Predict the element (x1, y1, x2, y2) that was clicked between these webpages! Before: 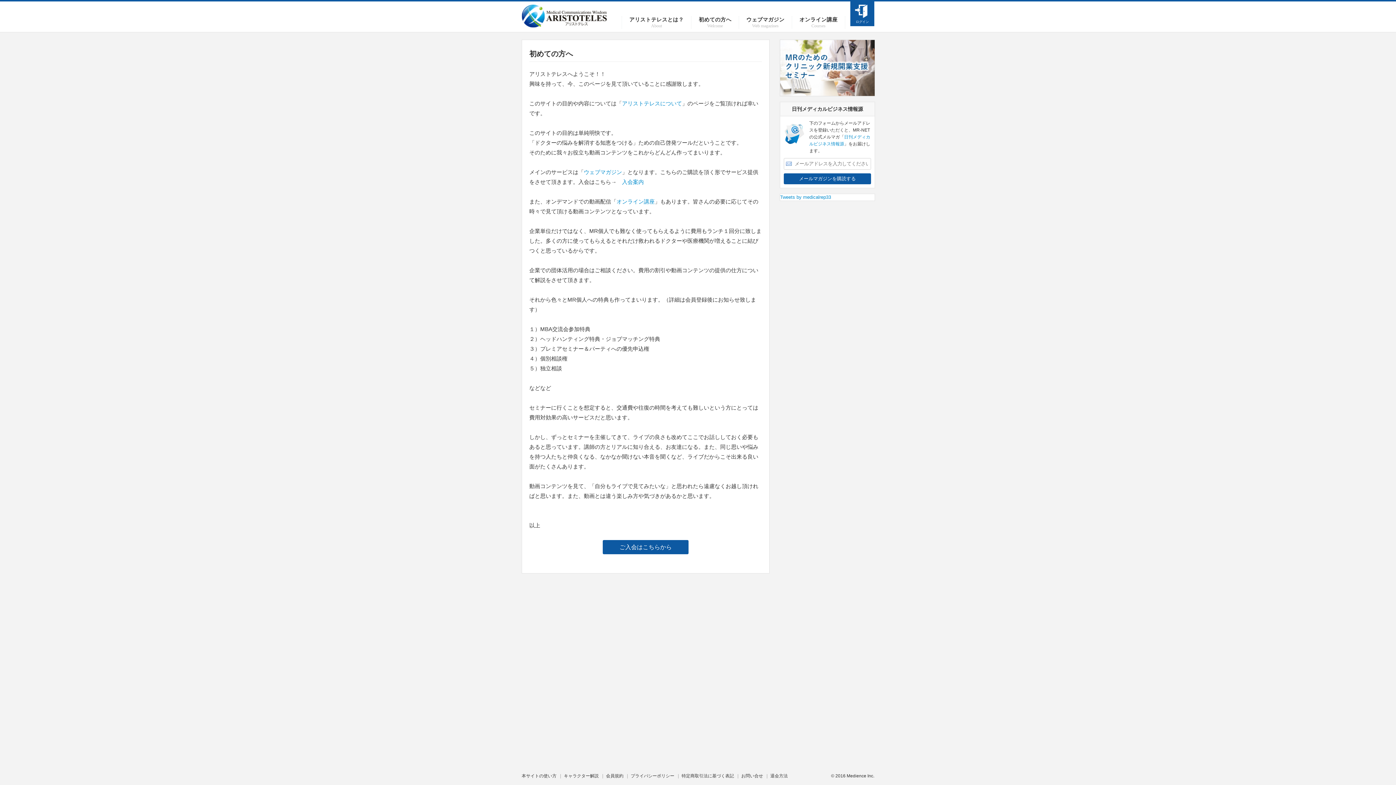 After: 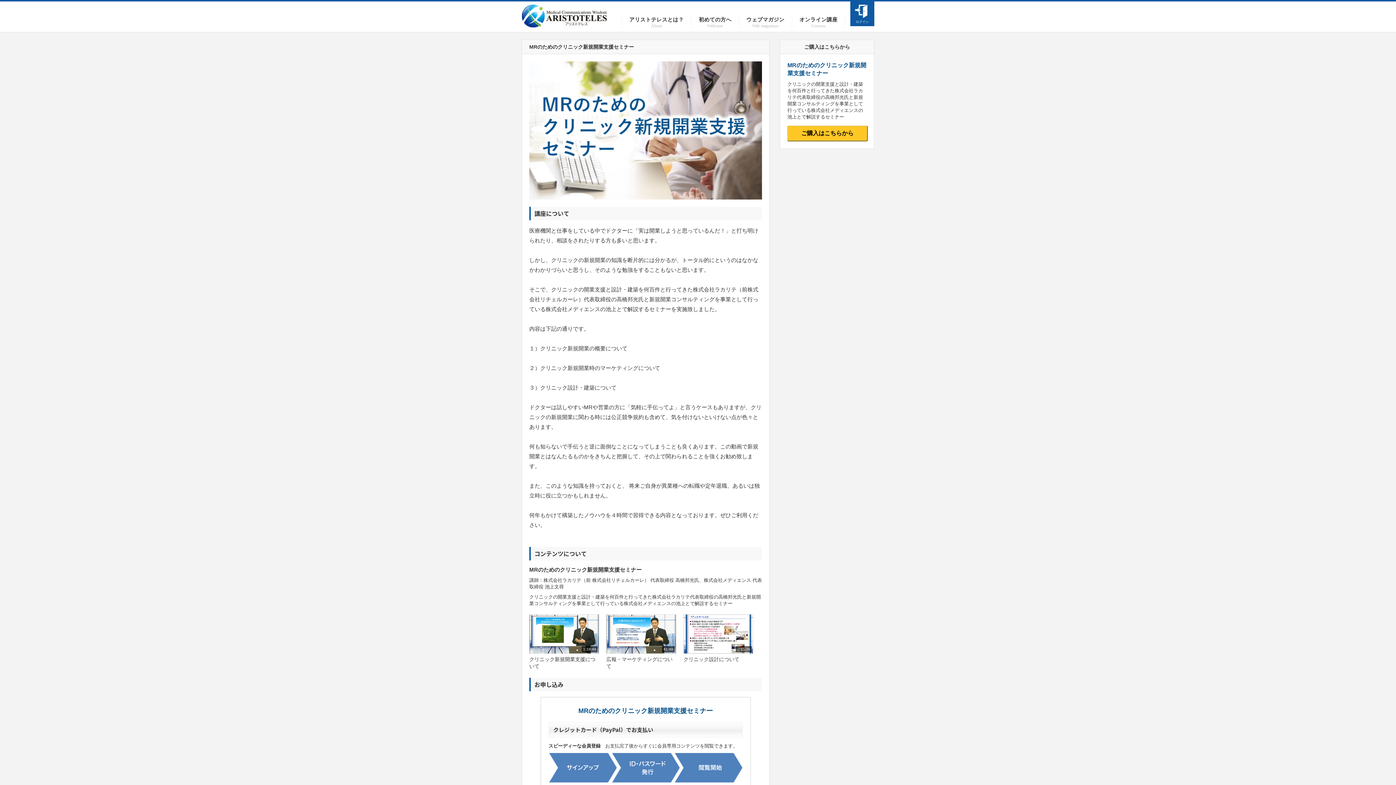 Action: bbox: (780, 39, 874, 98)